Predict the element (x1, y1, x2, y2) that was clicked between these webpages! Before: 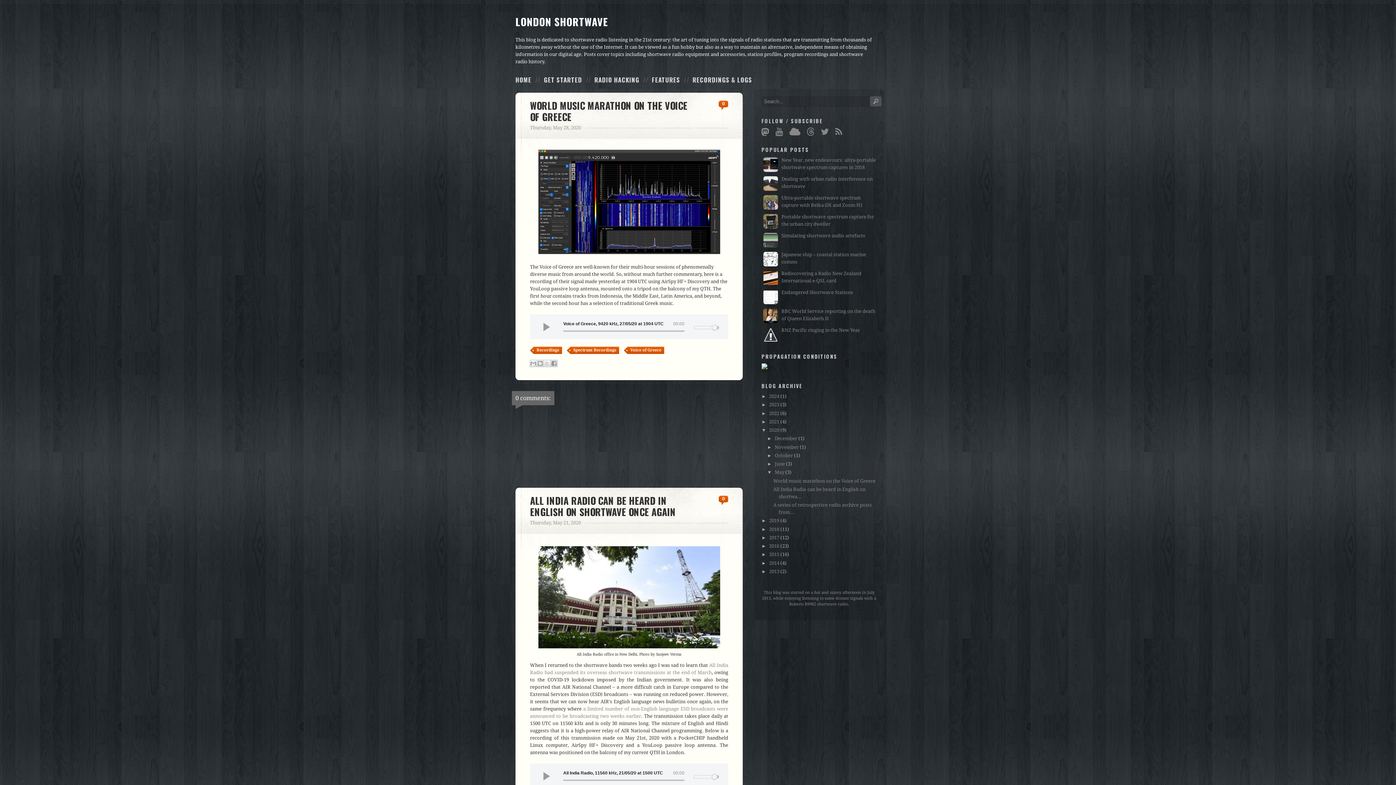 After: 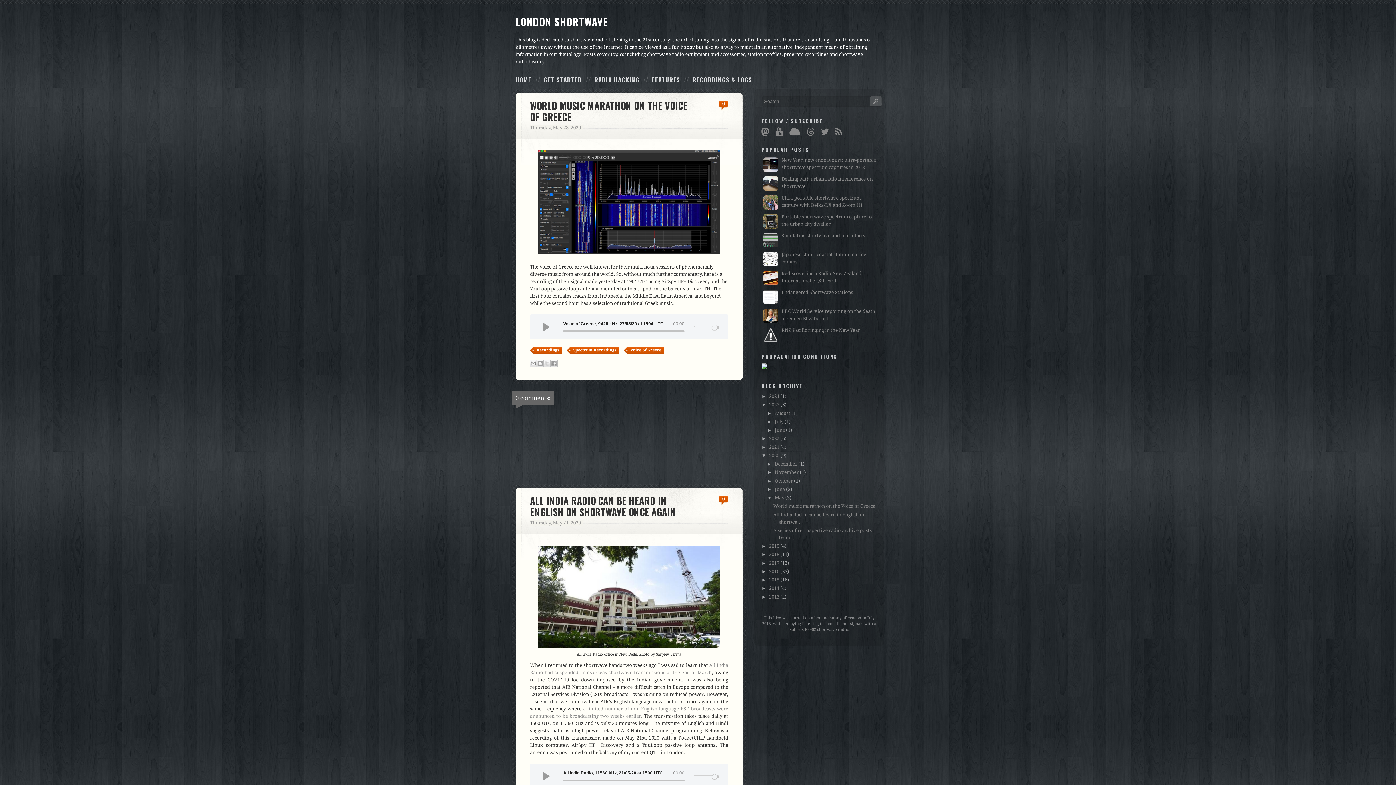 Action: label: ►   bbox: (761, 402, 769, 407)